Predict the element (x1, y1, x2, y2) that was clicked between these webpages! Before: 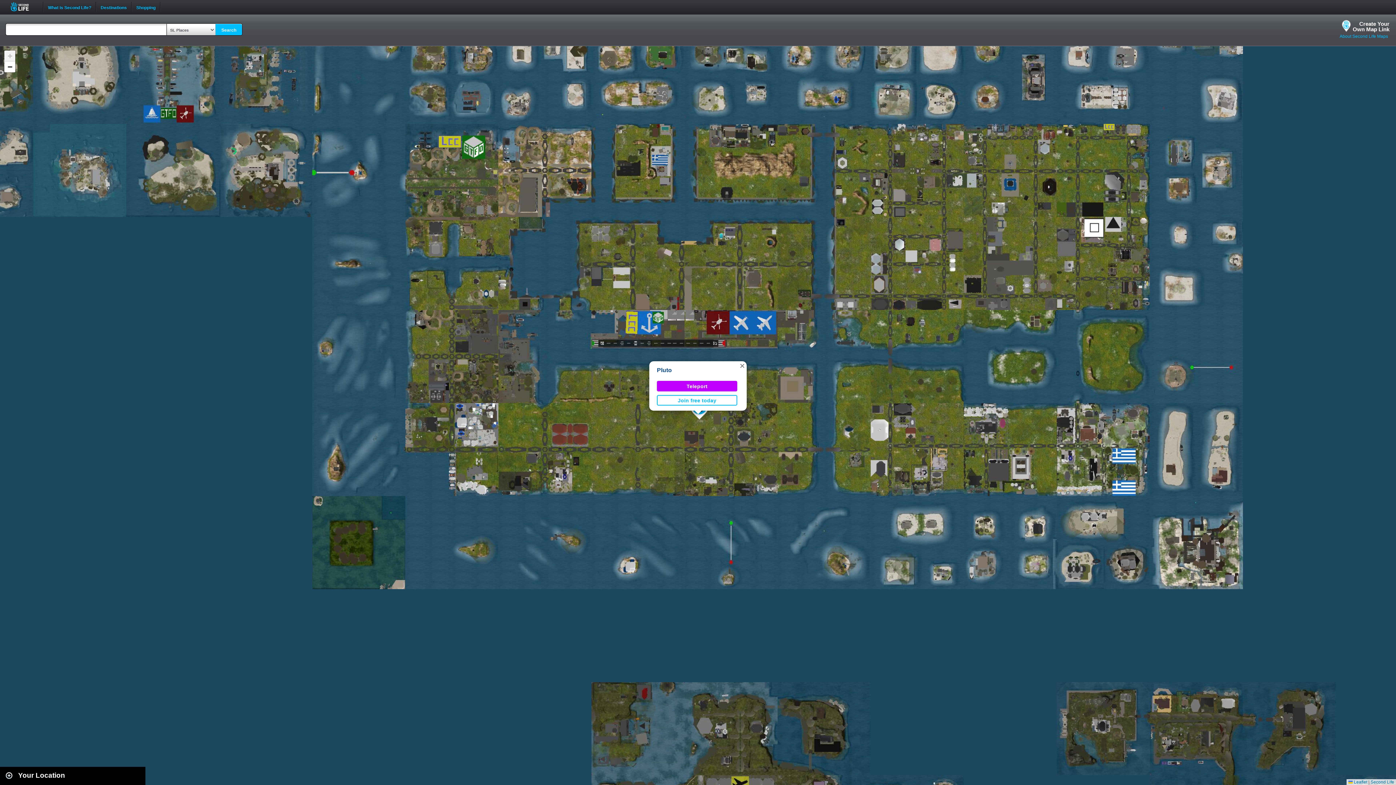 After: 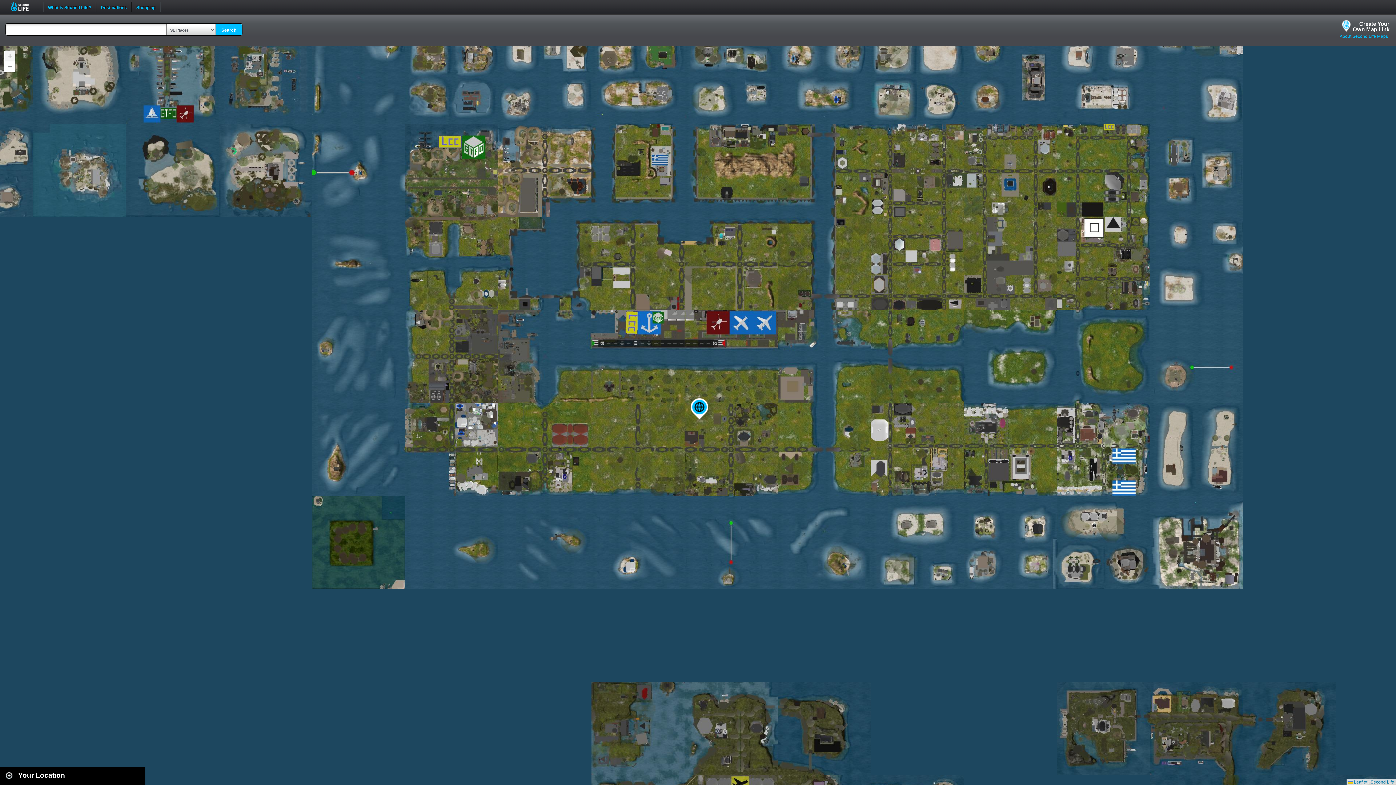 Action: bbox: (738, 361, 746, 370) label: Close popup